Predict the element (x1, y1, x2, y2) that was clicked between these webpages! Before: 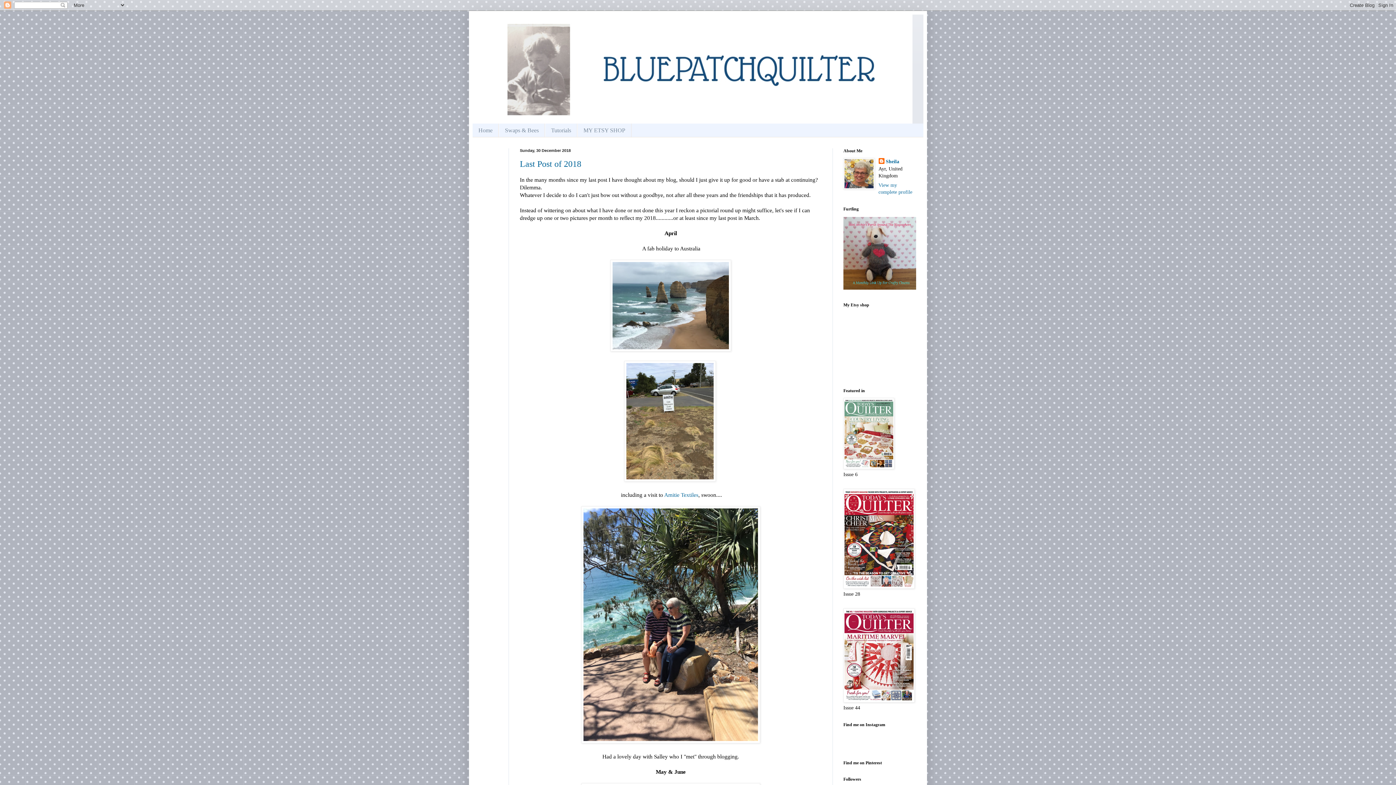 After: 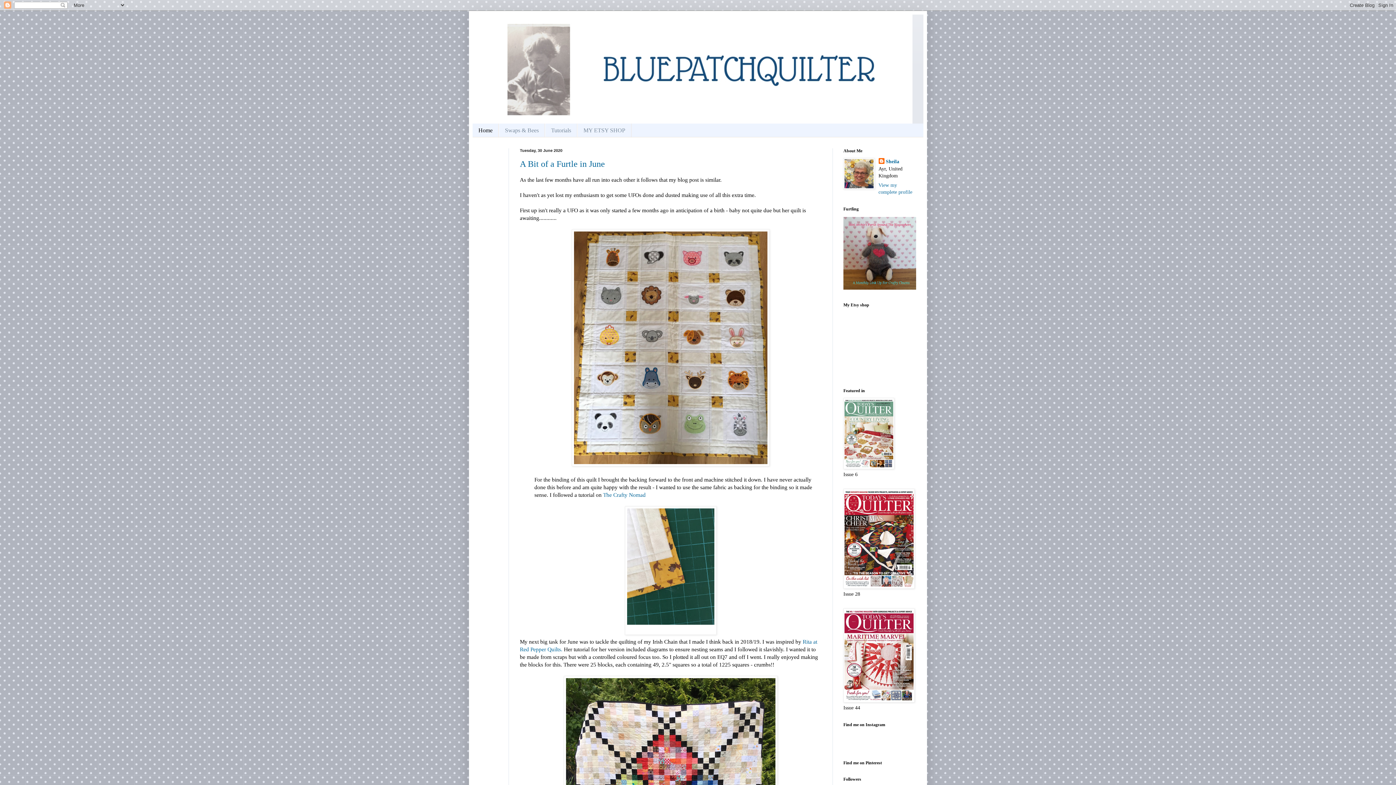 Action: label: Home bbox: (472, 123, 498, 137)